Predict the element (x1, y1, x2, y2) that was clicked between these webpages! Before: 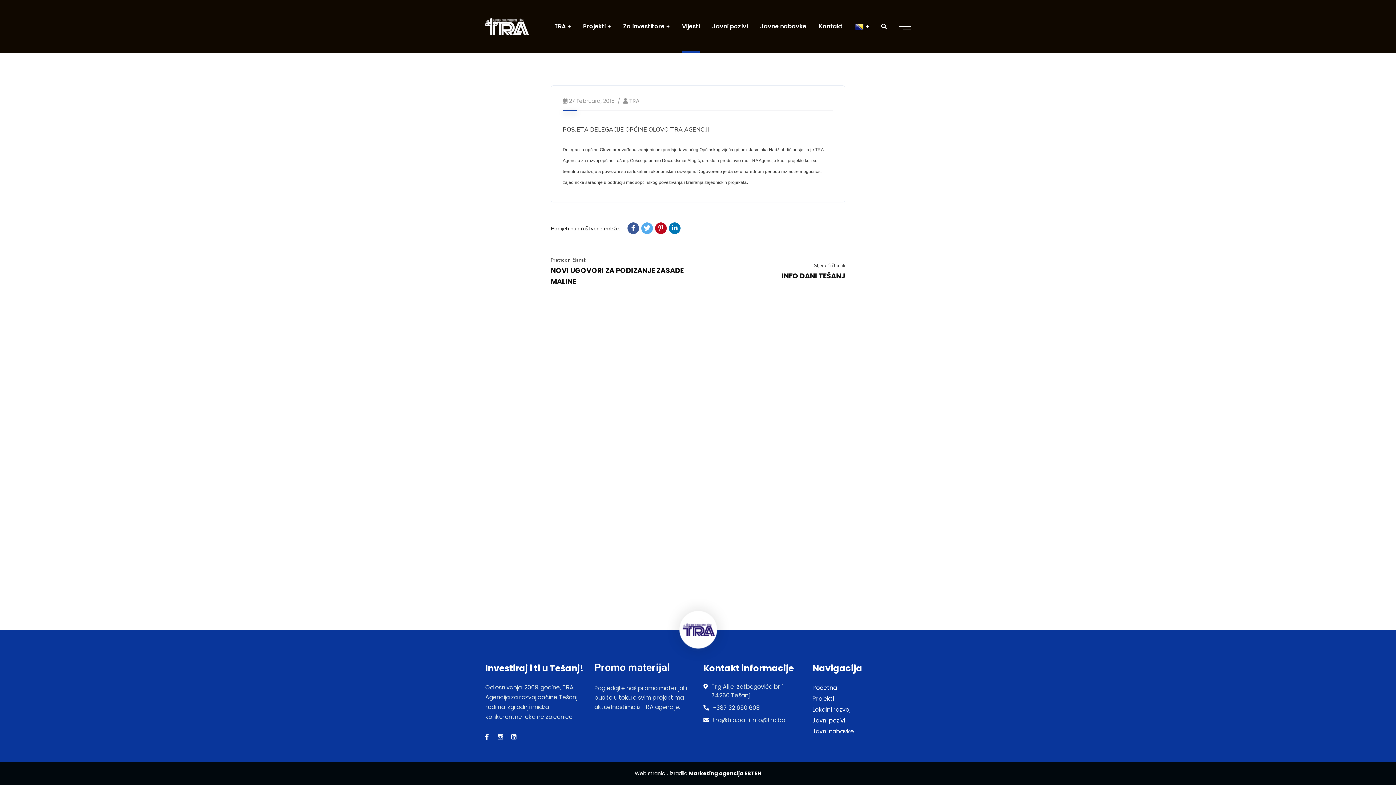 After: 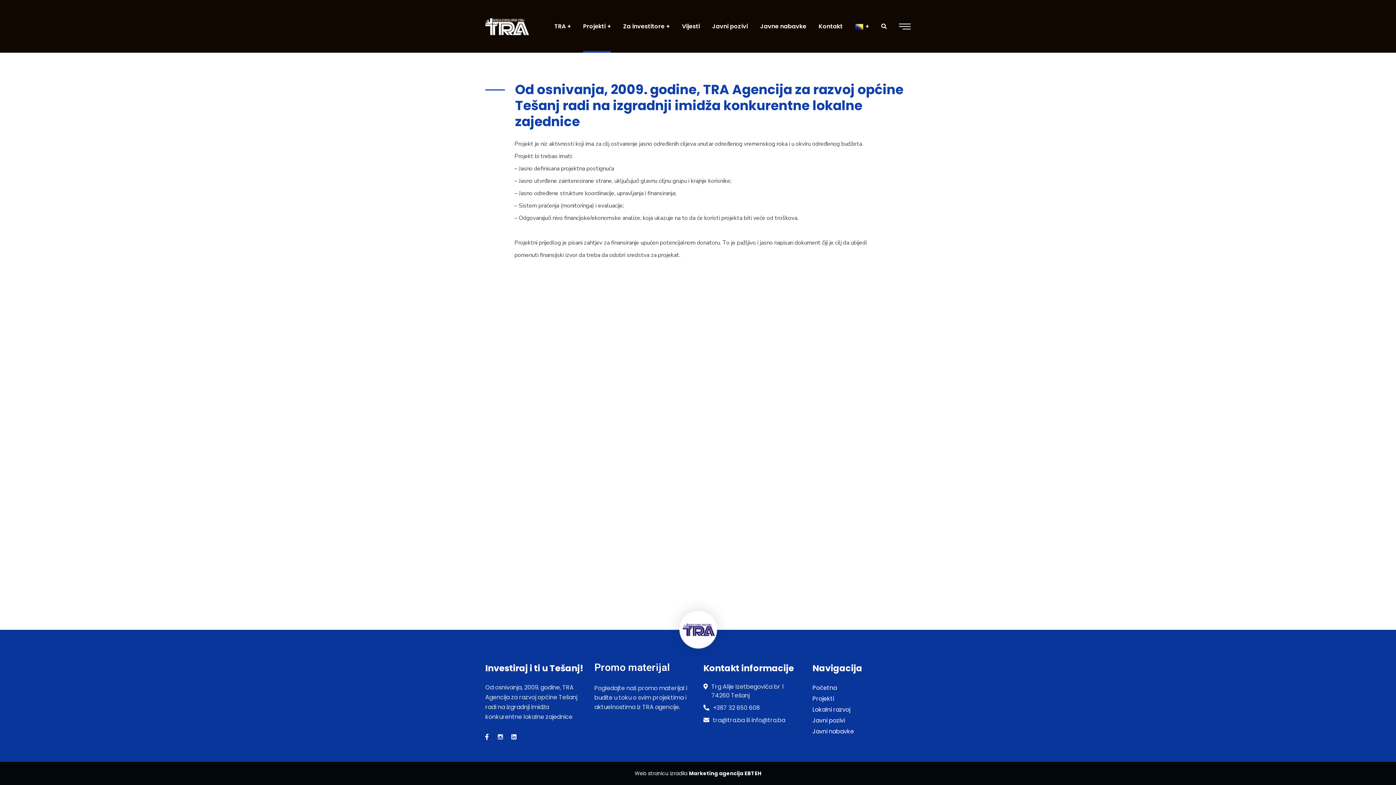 Action: label: Projekti bbox: (583, 0, 610, 52)